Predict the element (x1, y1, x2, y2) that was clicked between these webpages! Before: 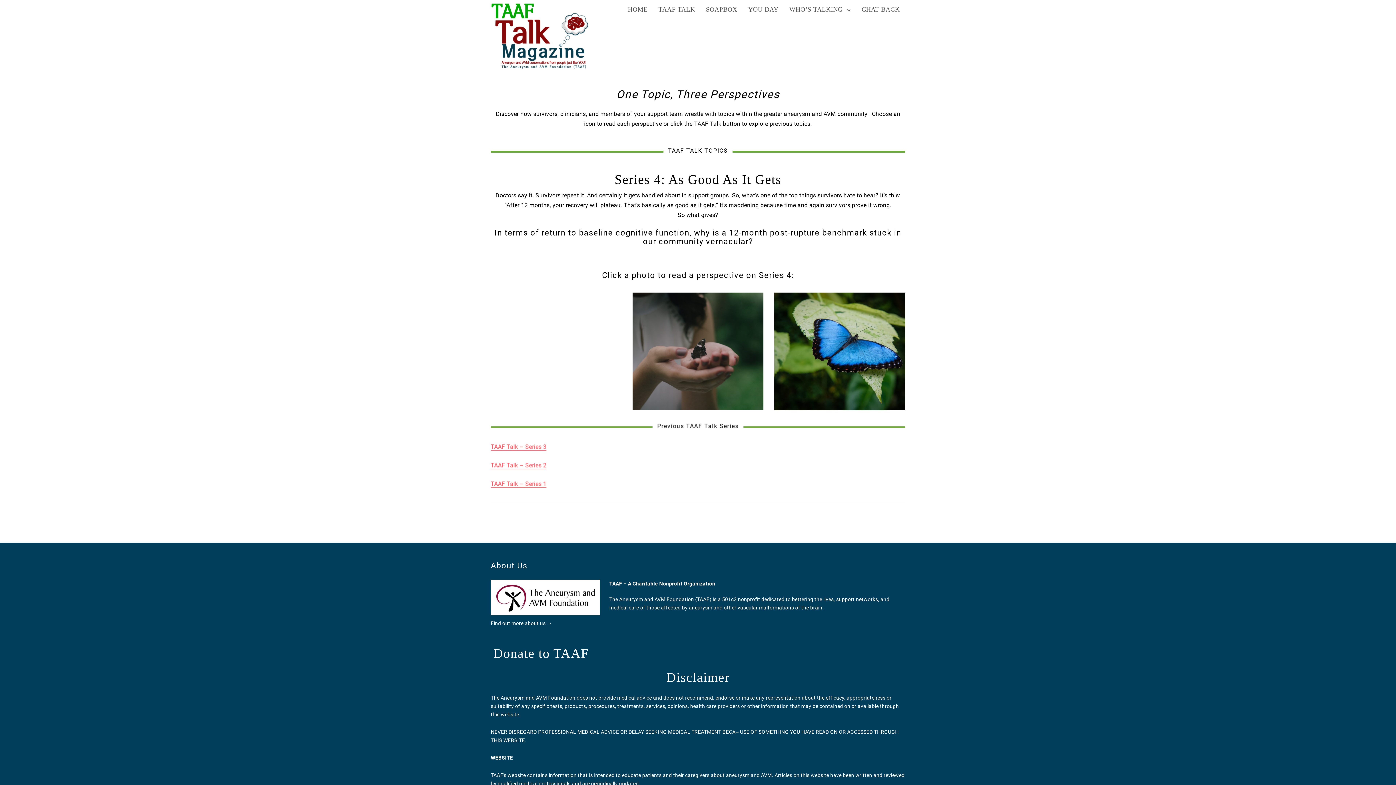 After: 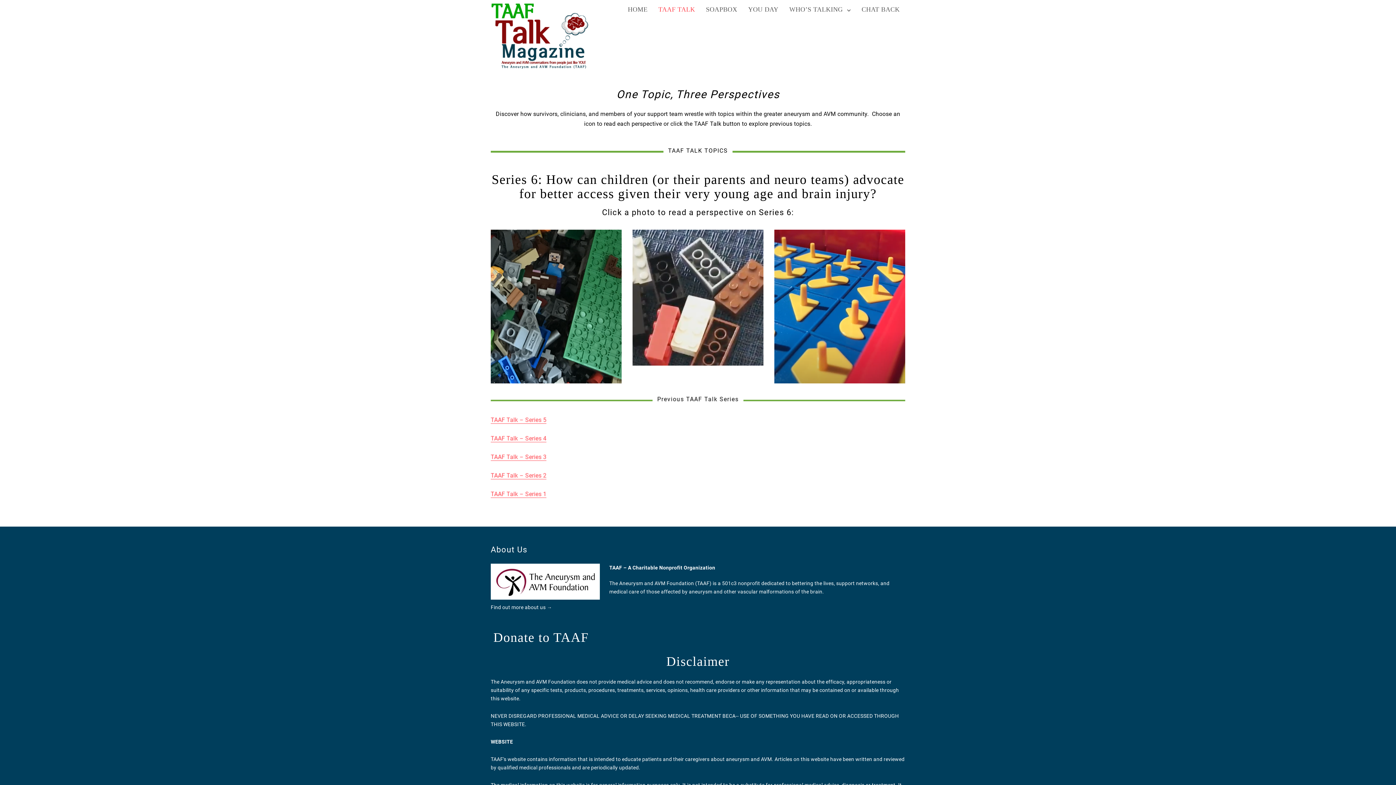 Action: label: TAAF TALK bbox: (653, 2, 700, 16)